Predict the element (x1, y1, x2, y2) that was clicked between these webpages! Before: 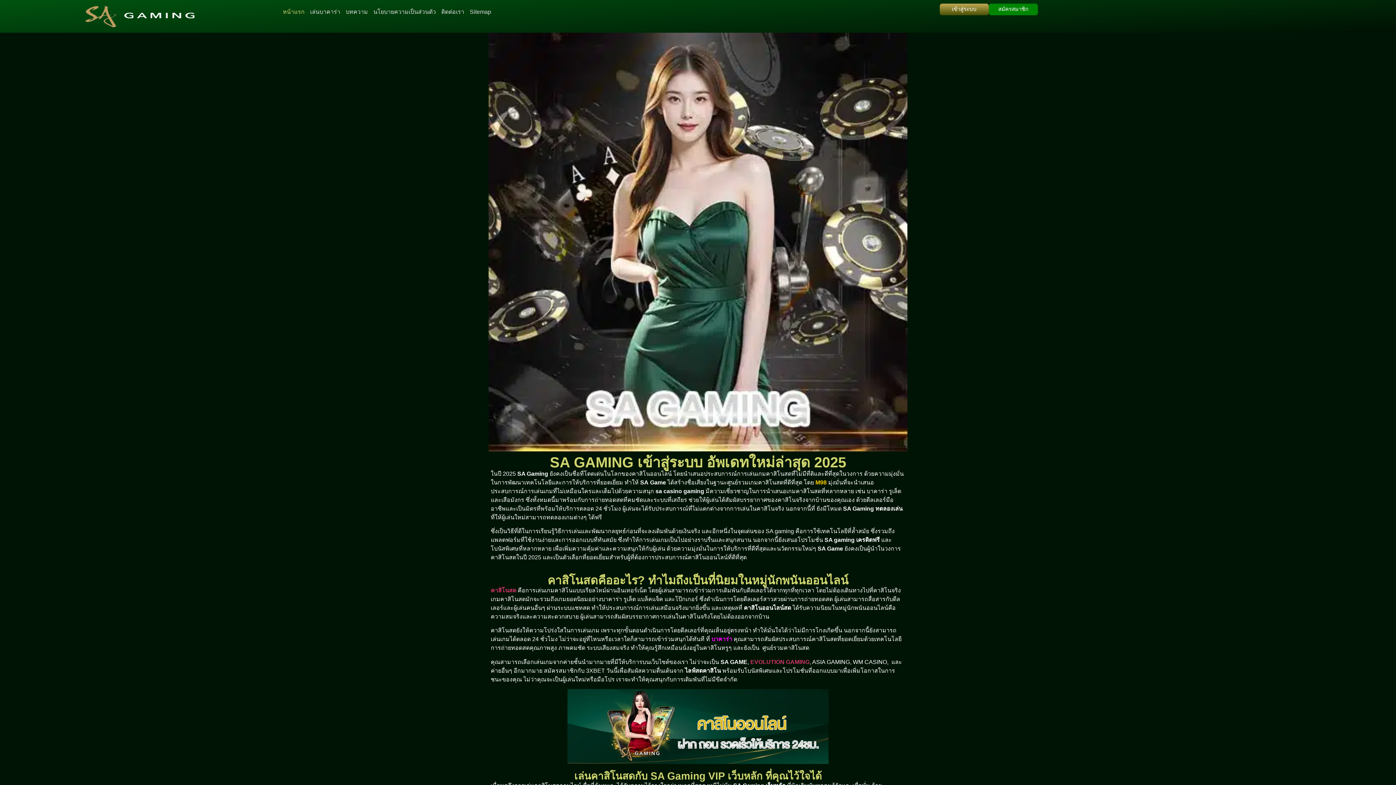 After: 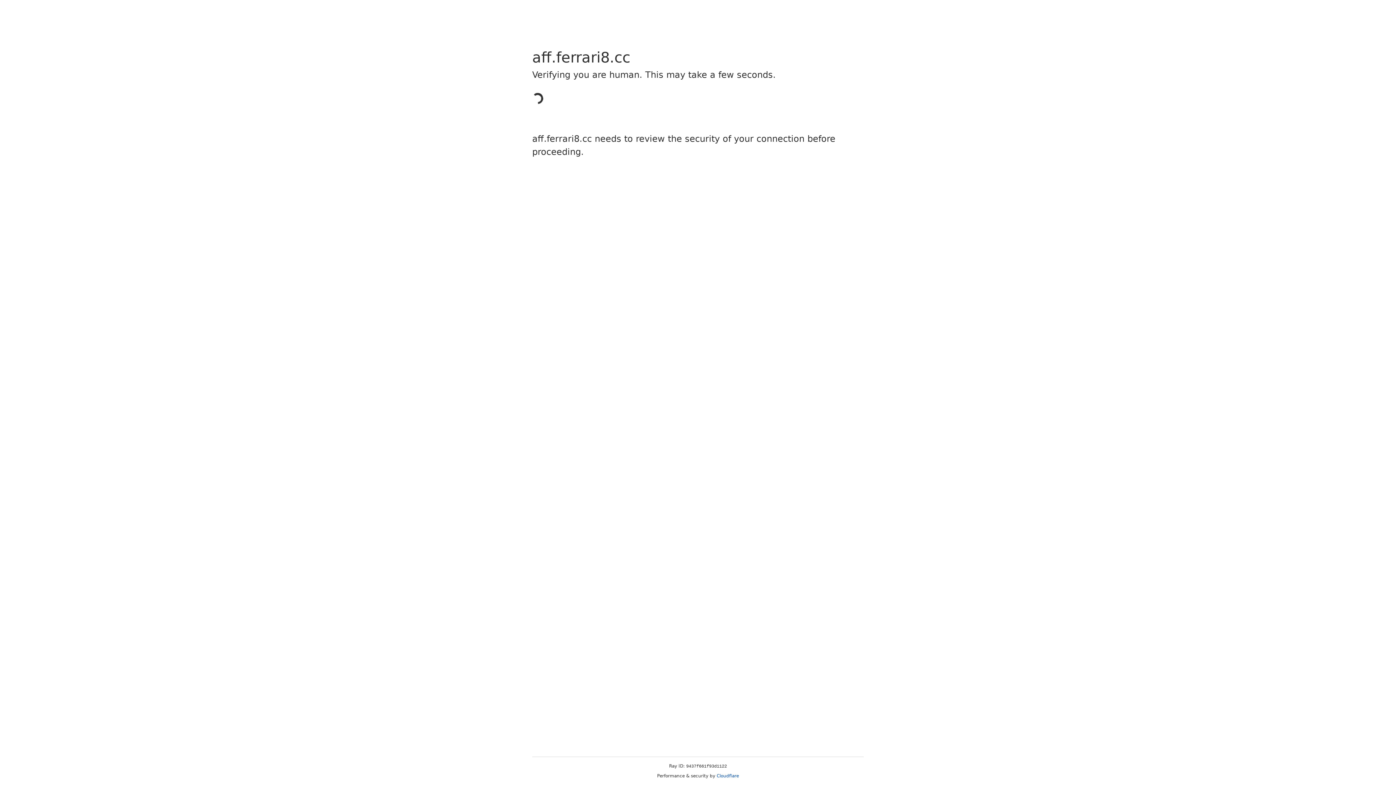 Action: bbox: (989, 3, 1038, 15) label: สมัครสมาชิก